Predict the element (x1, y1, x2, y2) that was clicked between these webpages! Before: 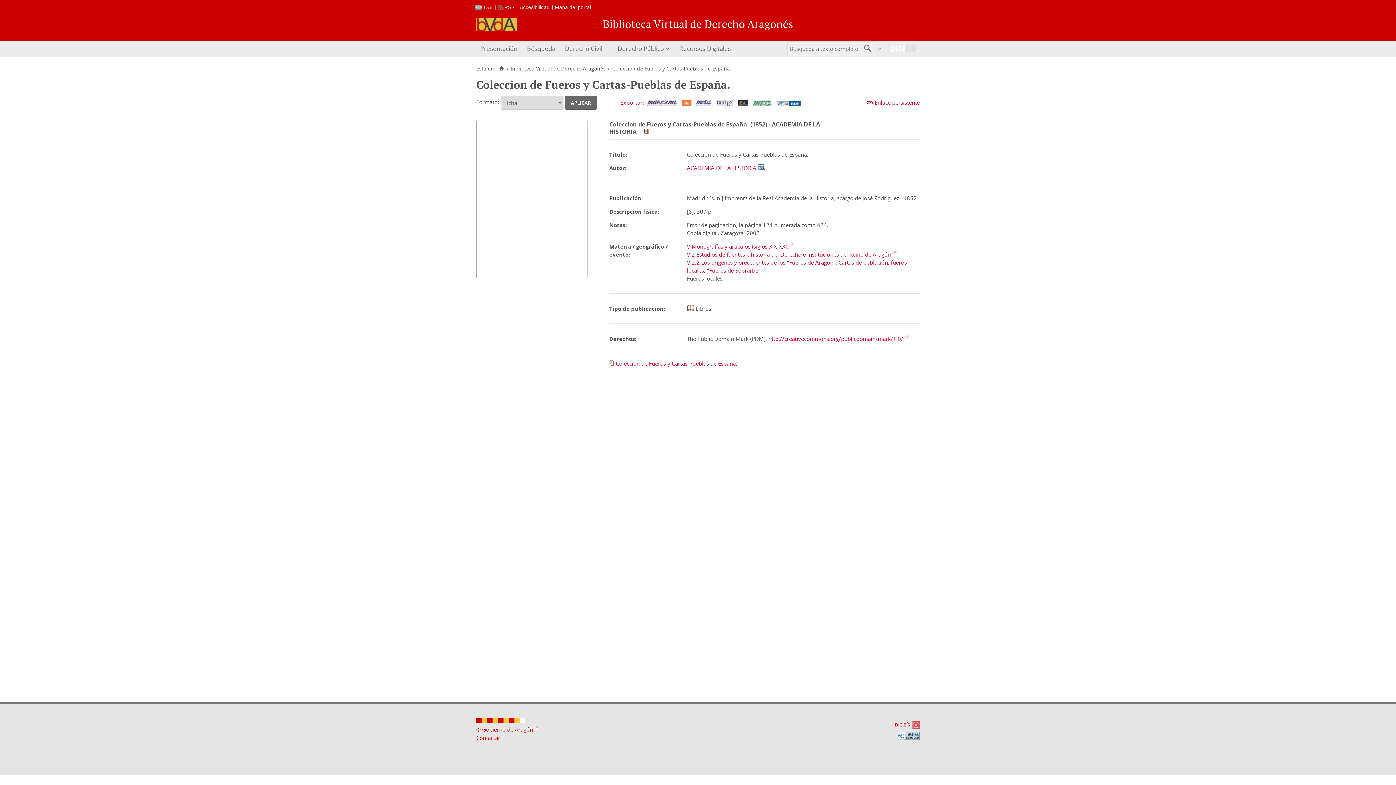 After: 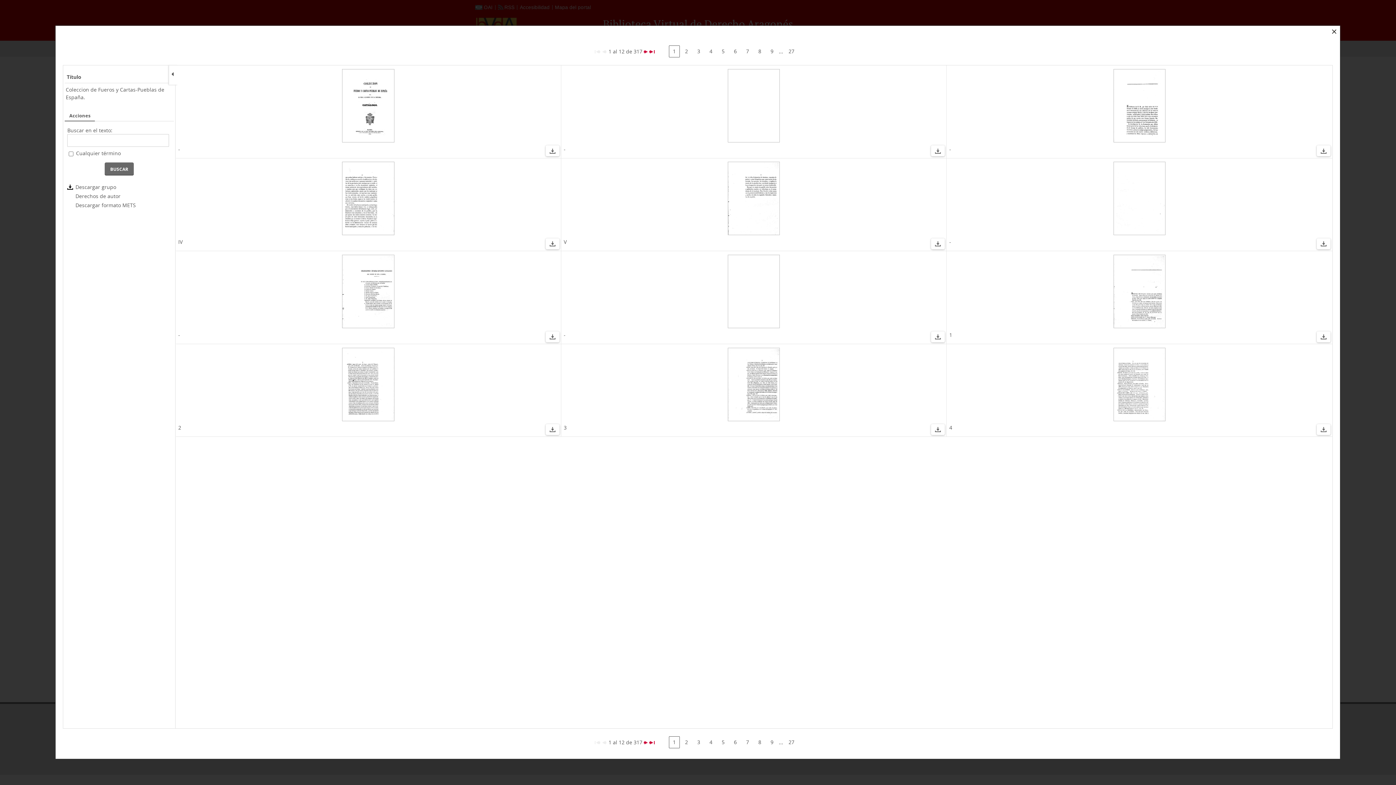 Action: bbox: (476, 272, 588, 279)